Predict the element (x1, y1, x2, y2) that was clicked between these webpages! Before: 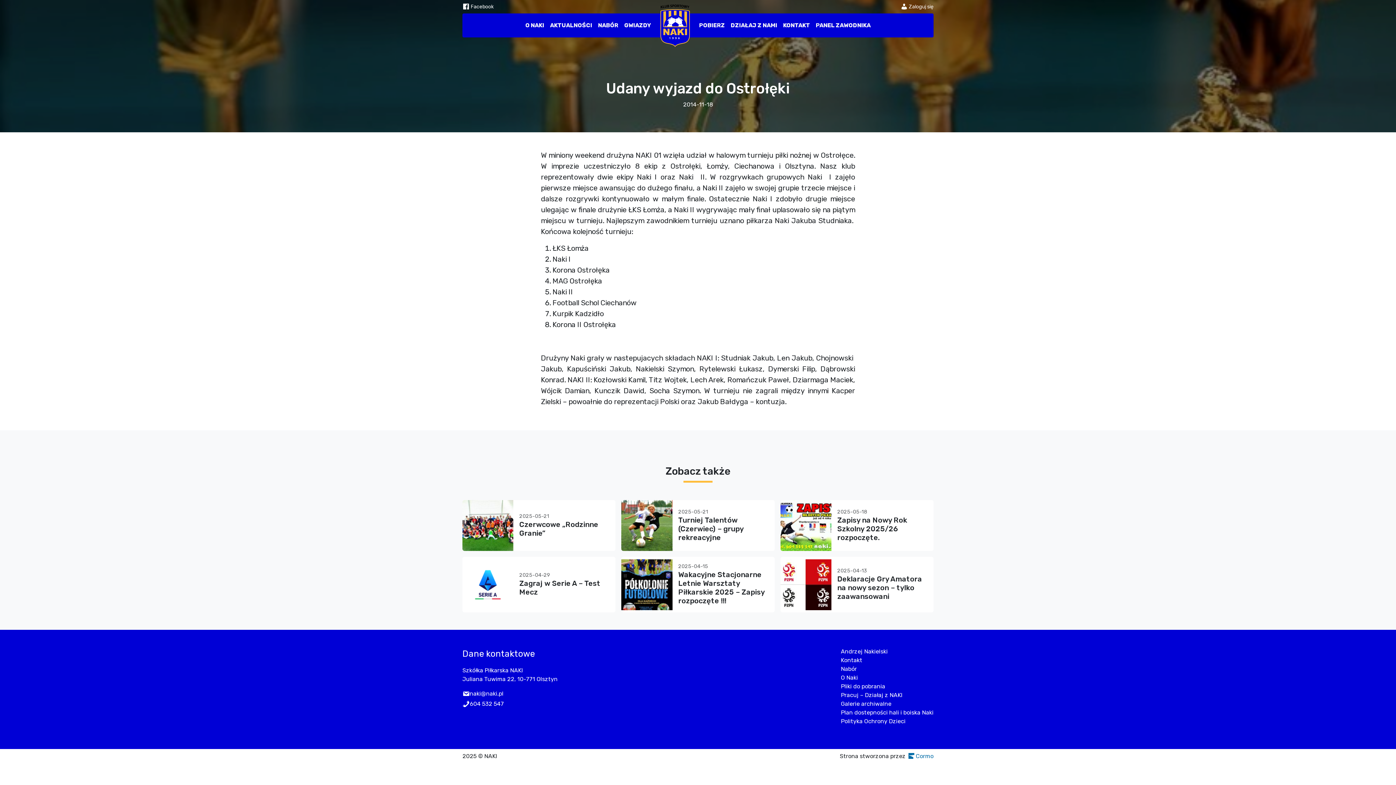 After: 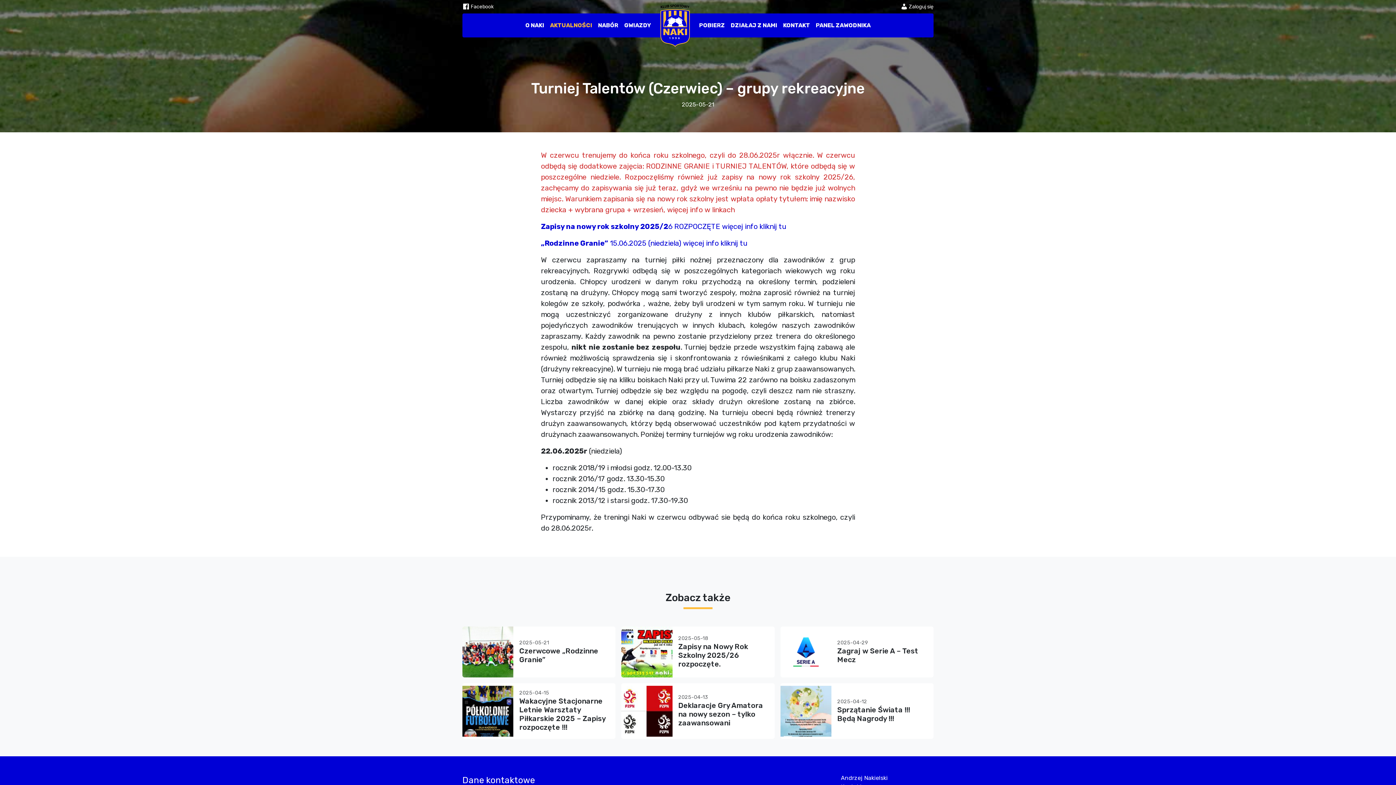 Action: bbox: (621, 500, 672, 551)